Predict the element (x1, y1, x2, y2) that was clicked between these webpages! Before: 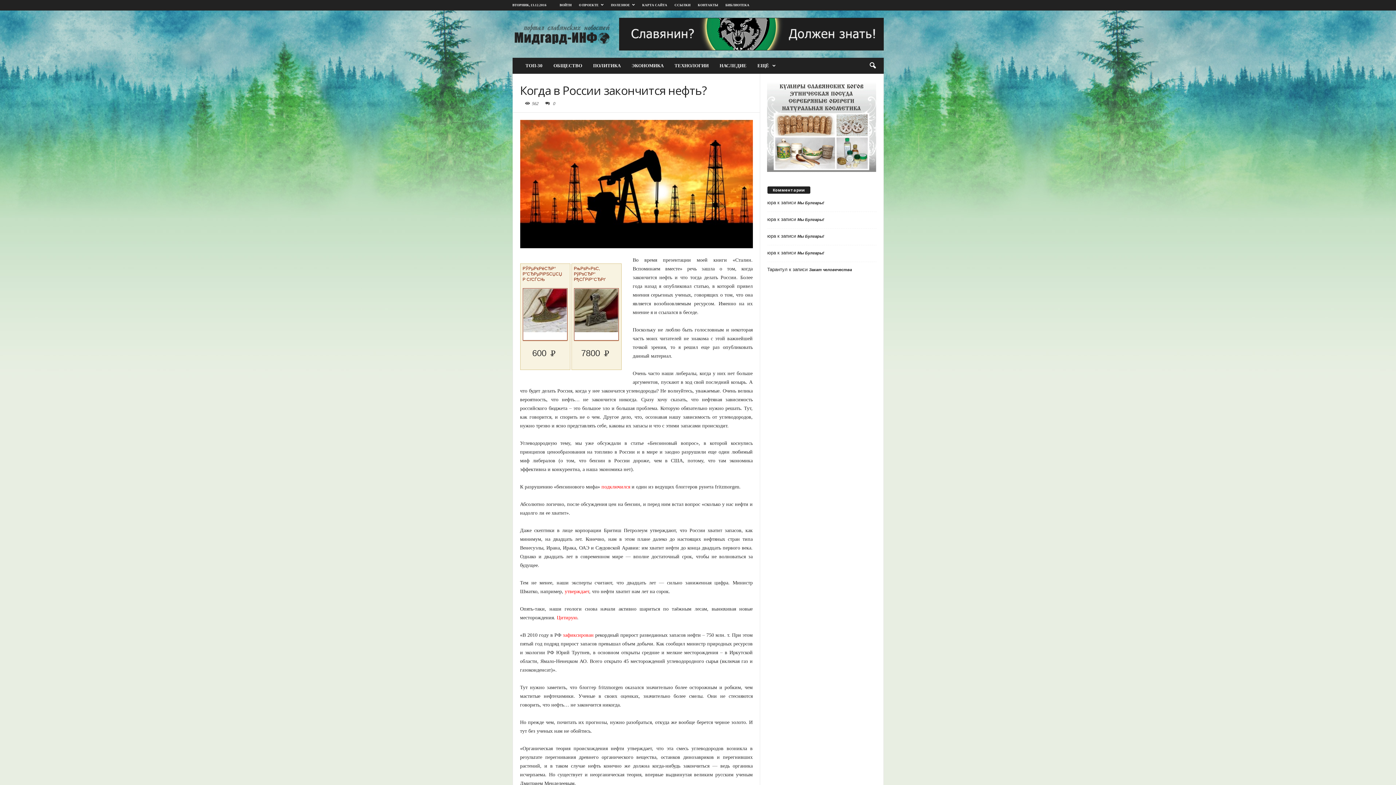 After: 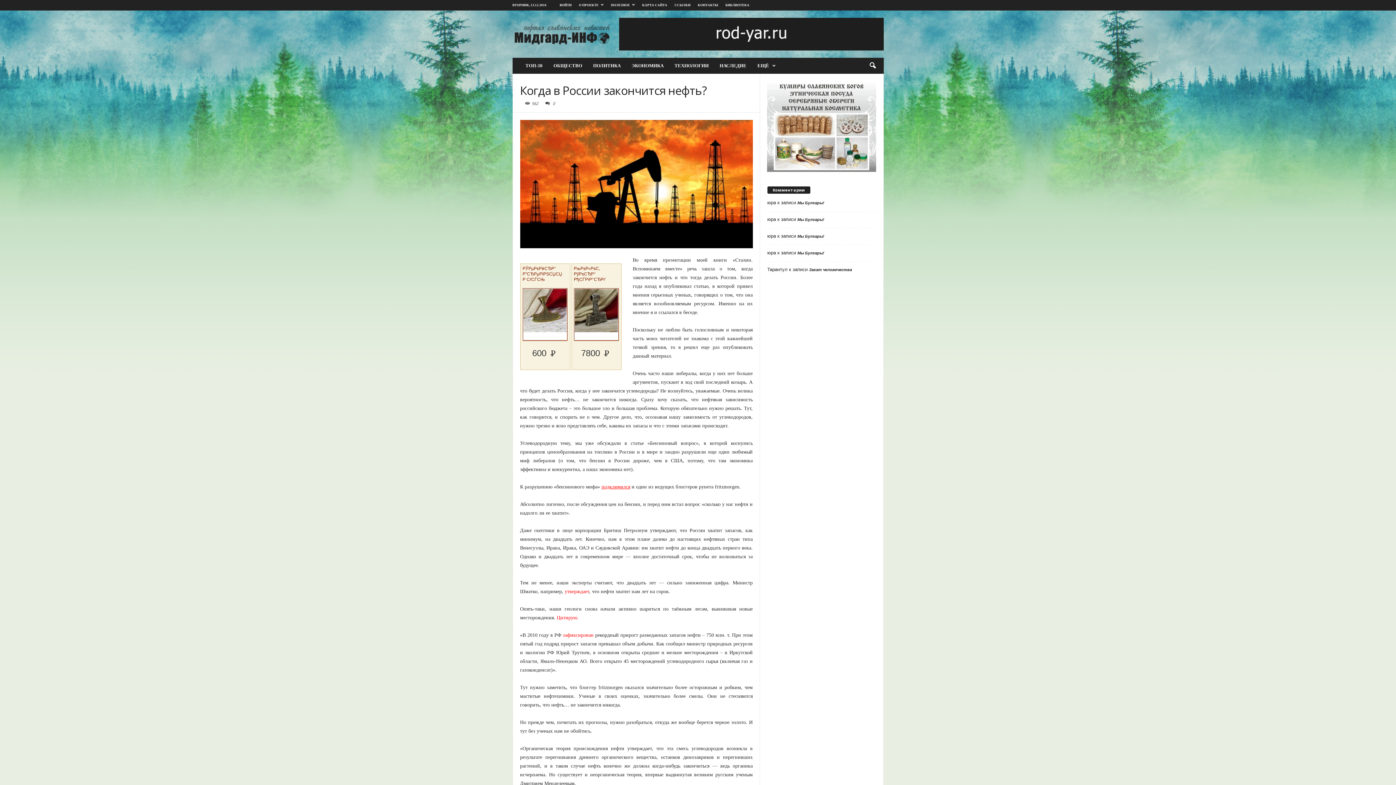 Action: bbox: (601, 484, 630, 489) label: подключился